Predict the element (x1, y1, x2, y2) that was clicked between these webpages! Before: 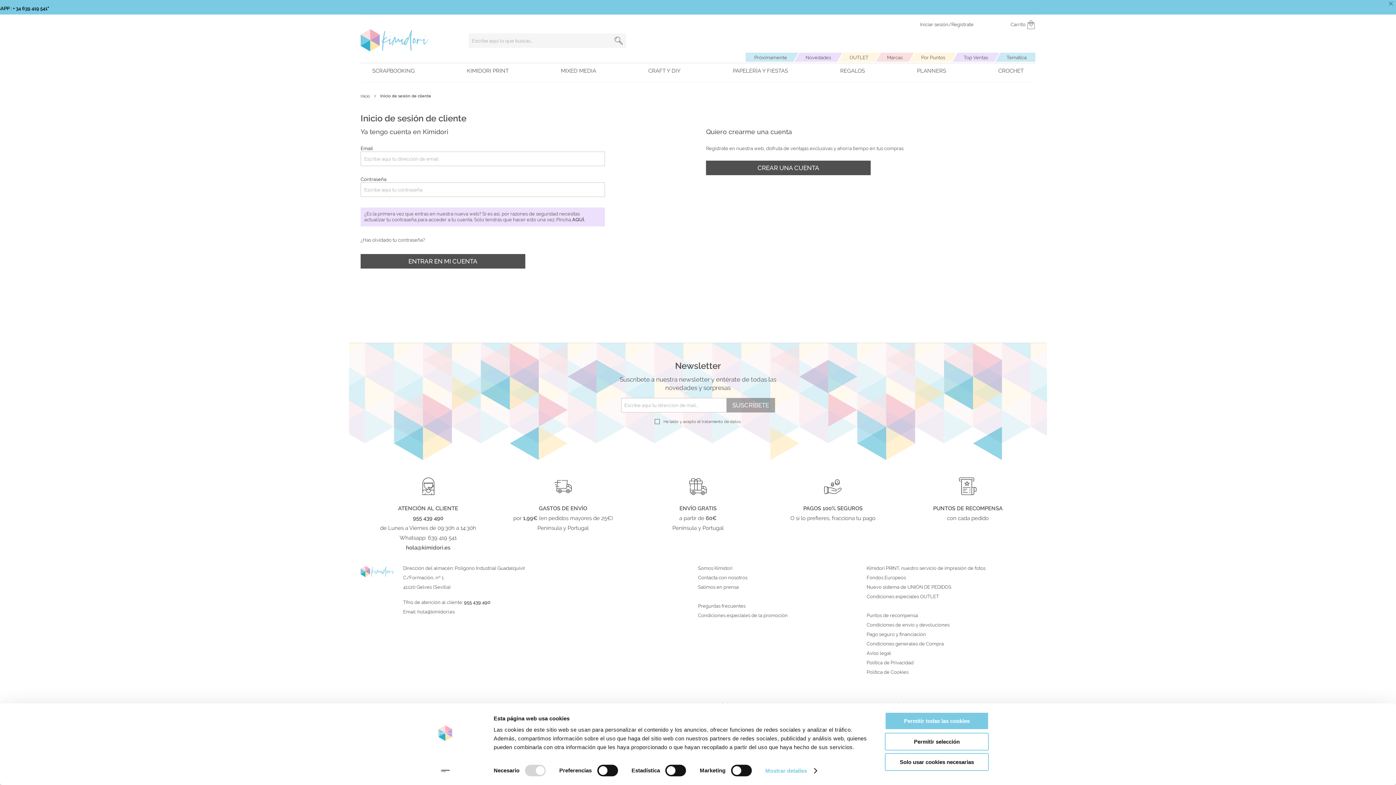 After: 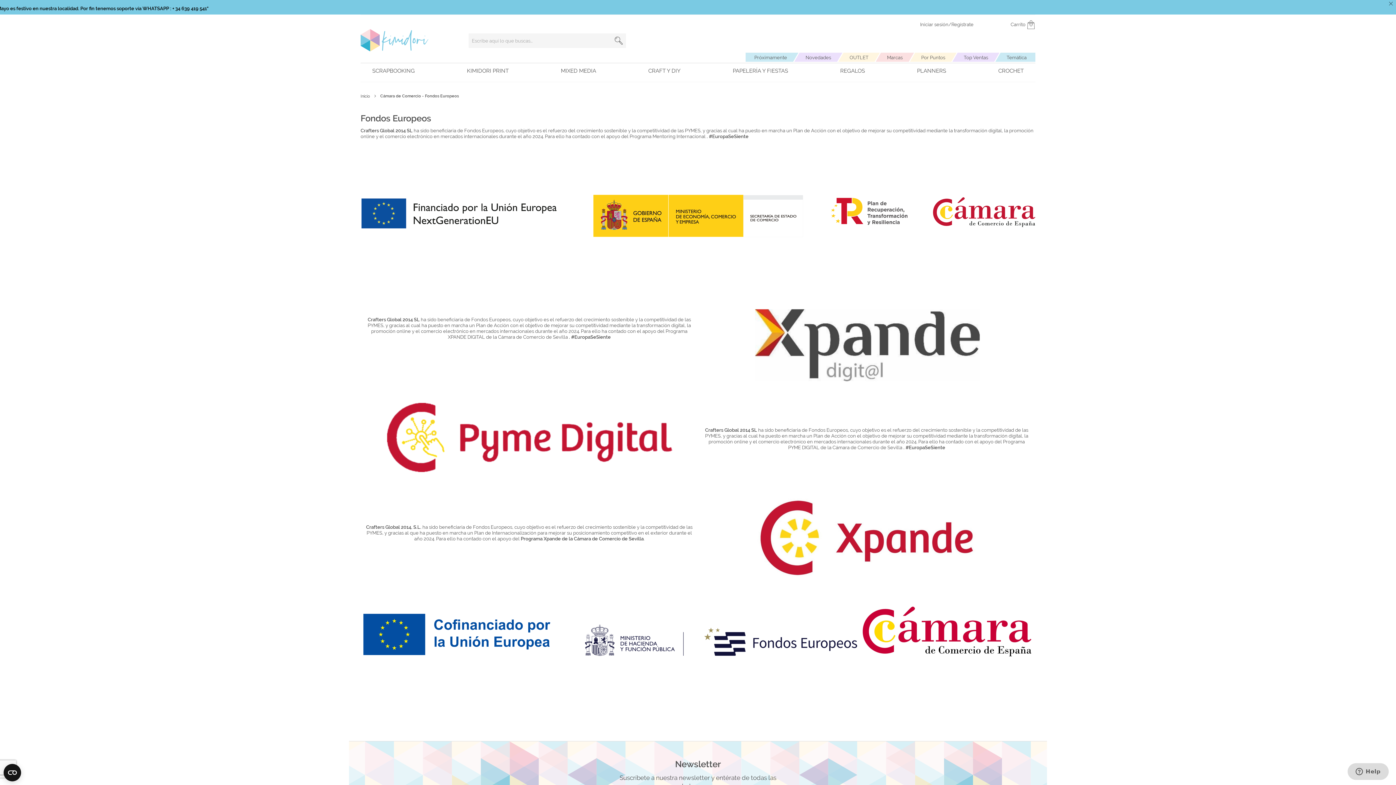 Action: bbox: (866, 575, 1035, 580) label: Fondos Europeos